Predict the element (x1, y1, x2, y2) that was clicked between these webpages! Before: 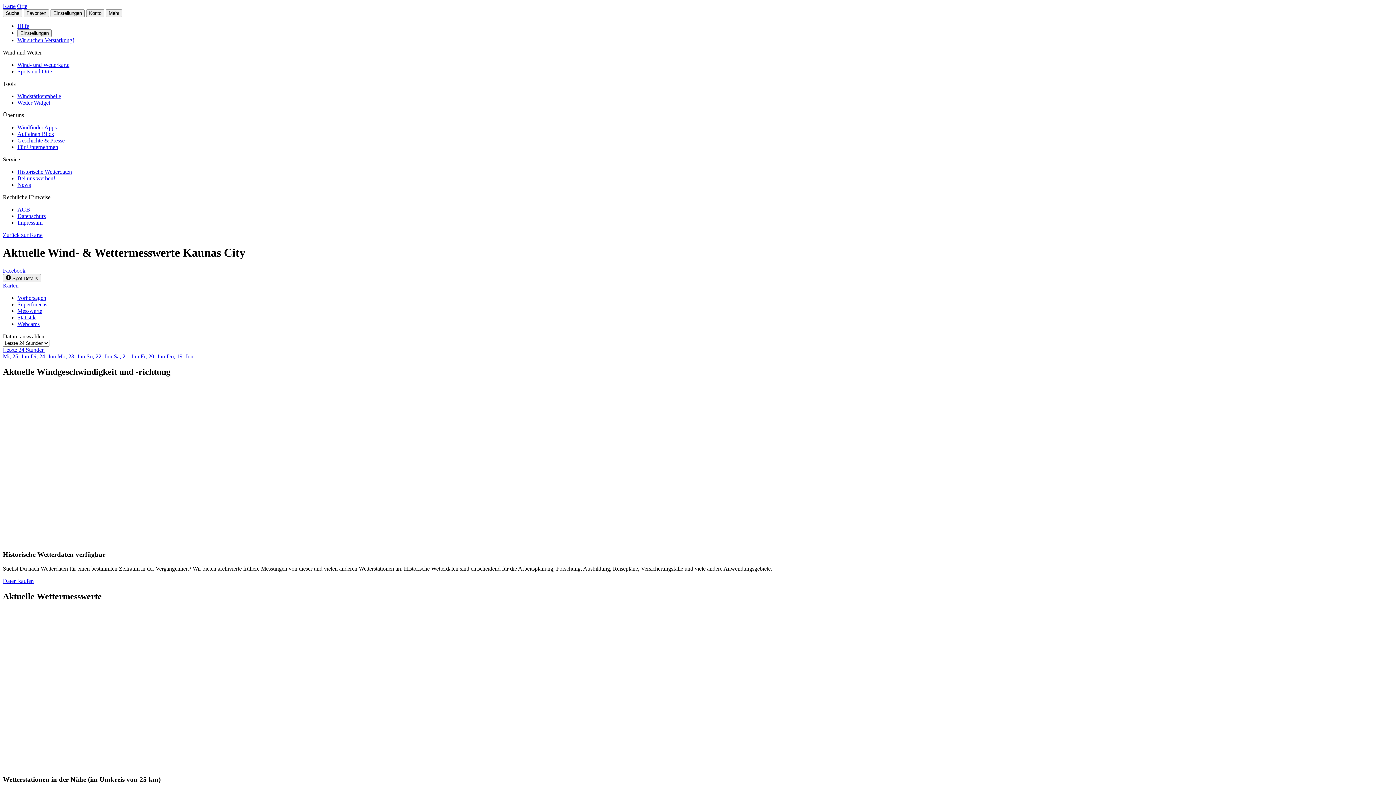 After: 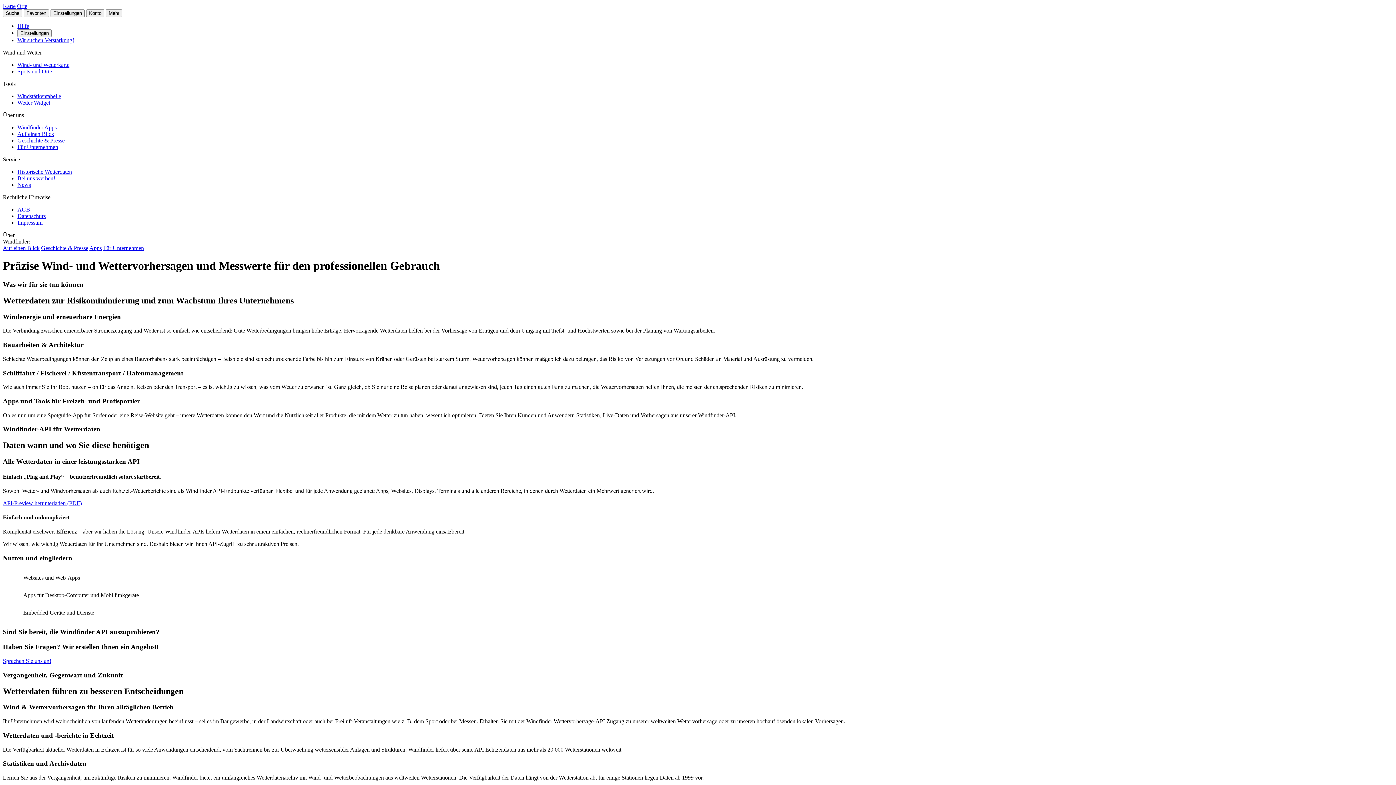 Action: bbox: (17, 144, 58, 150) label: Für Unternehmen